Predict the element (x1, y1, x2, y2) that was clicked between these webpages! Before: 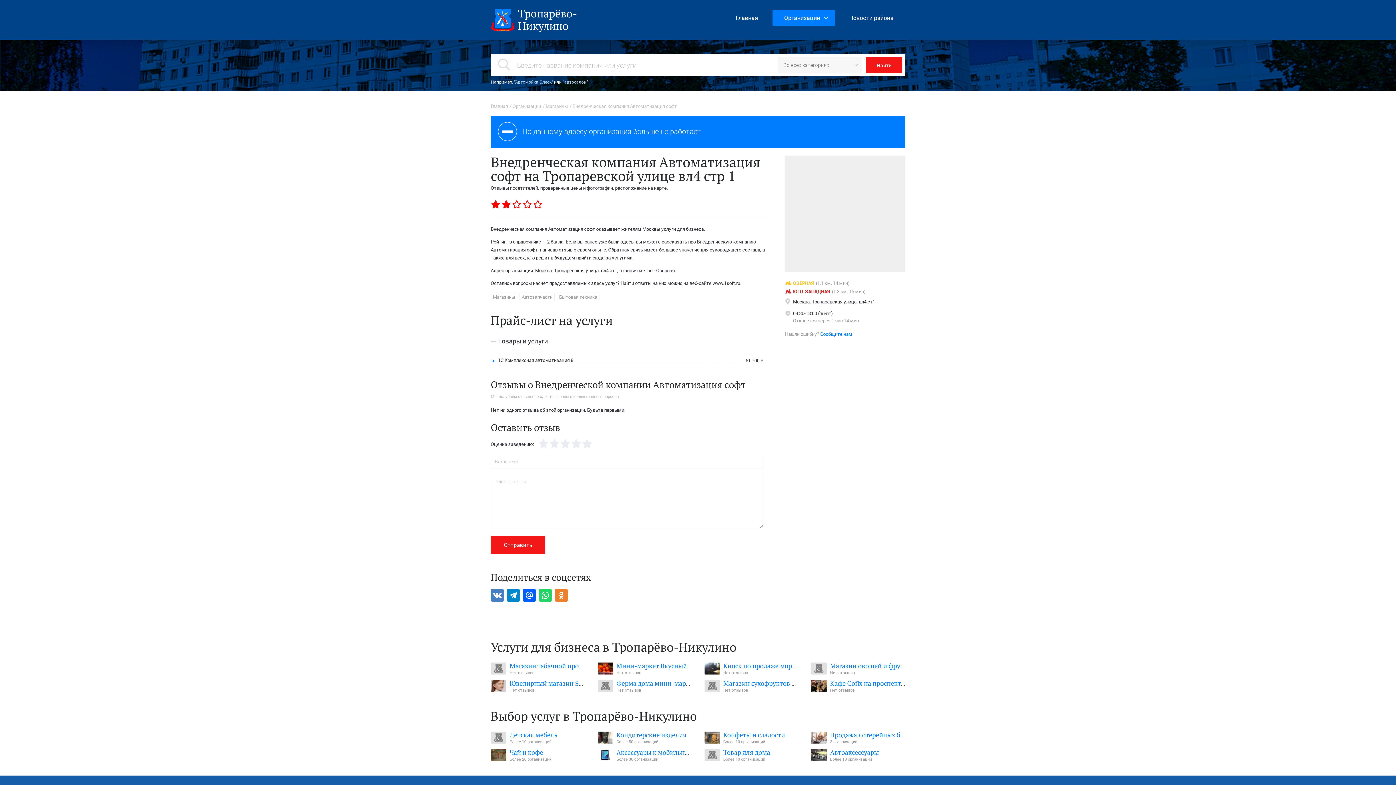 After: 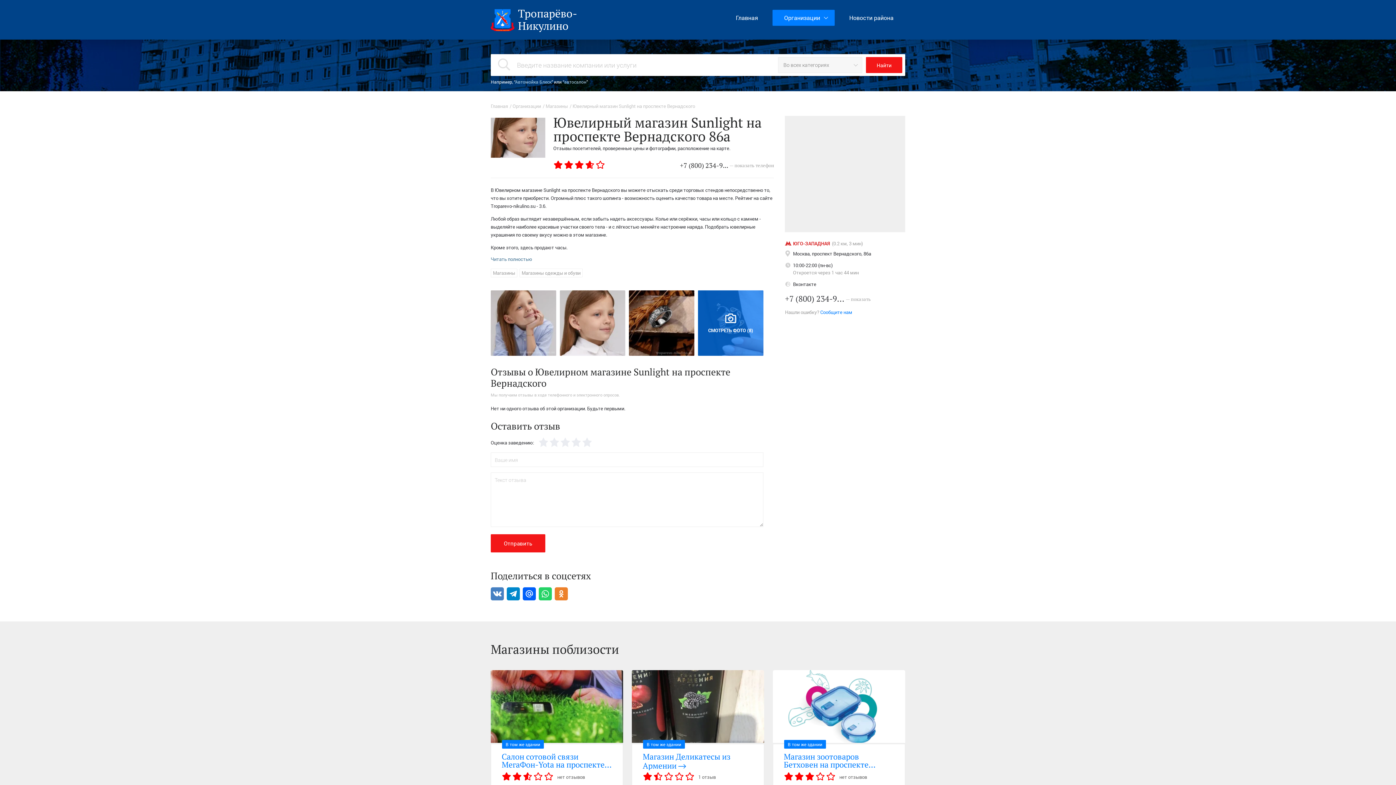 Action: bbox: (490, 680, 506, 692)